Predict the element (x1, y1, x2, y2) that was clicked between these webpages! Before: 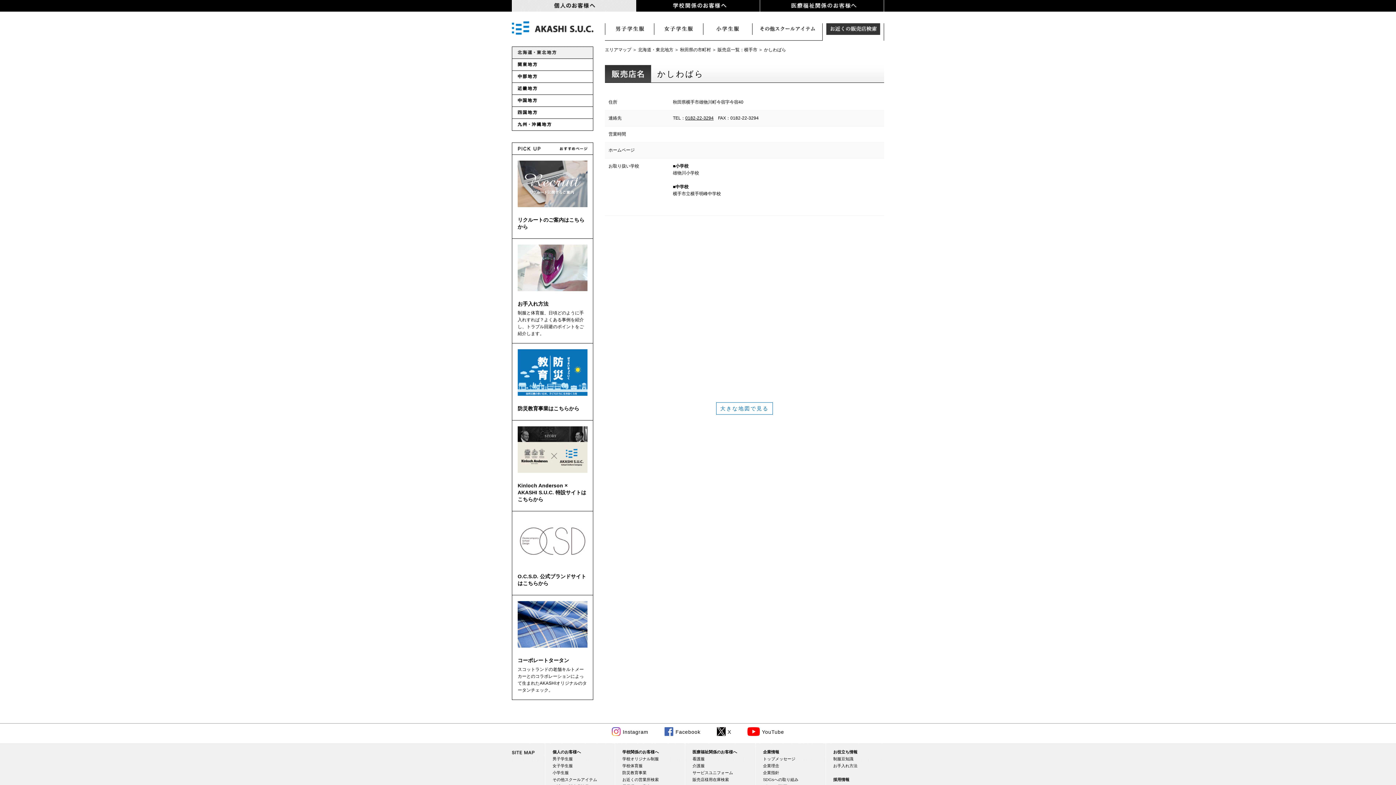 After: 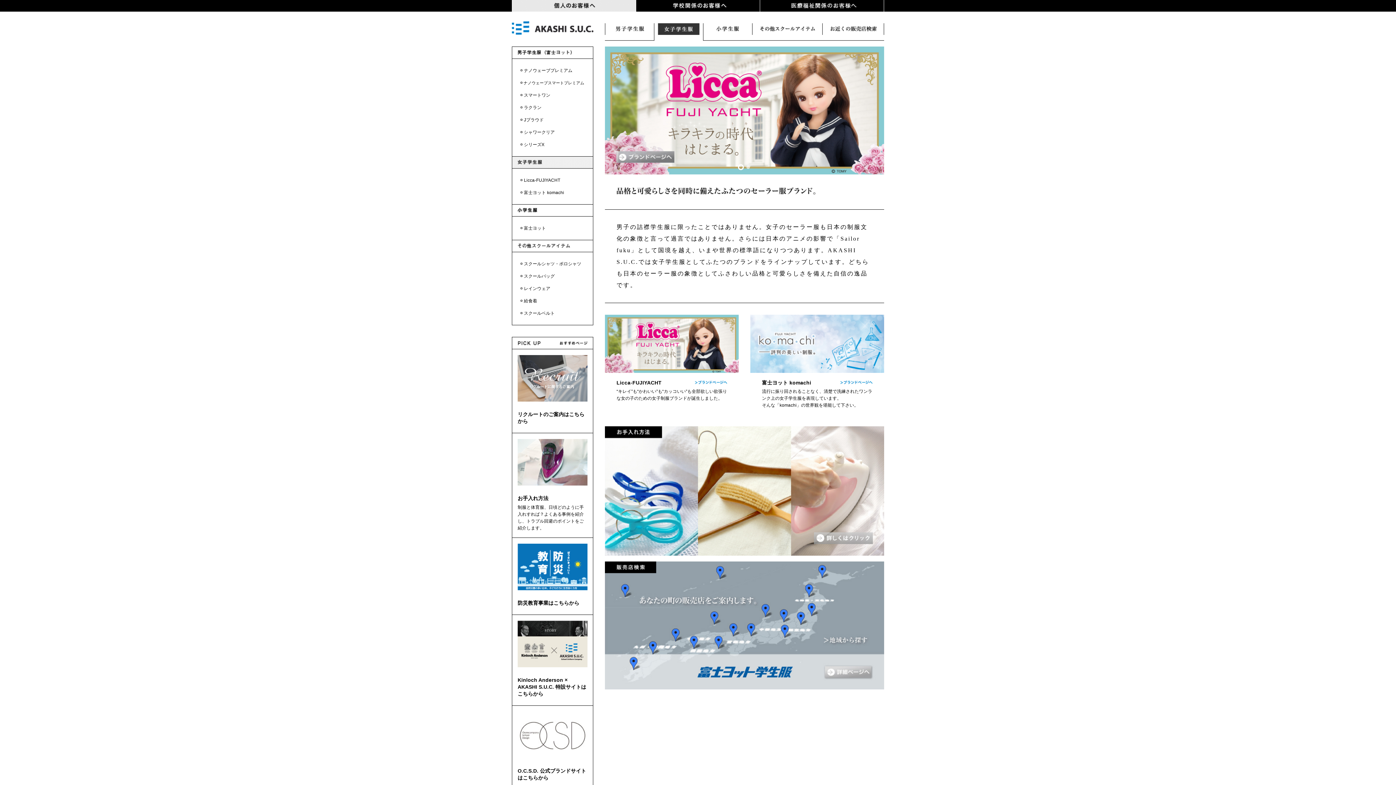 Action: label: 女子学生服 bbox: (552, 764, 572, 768)